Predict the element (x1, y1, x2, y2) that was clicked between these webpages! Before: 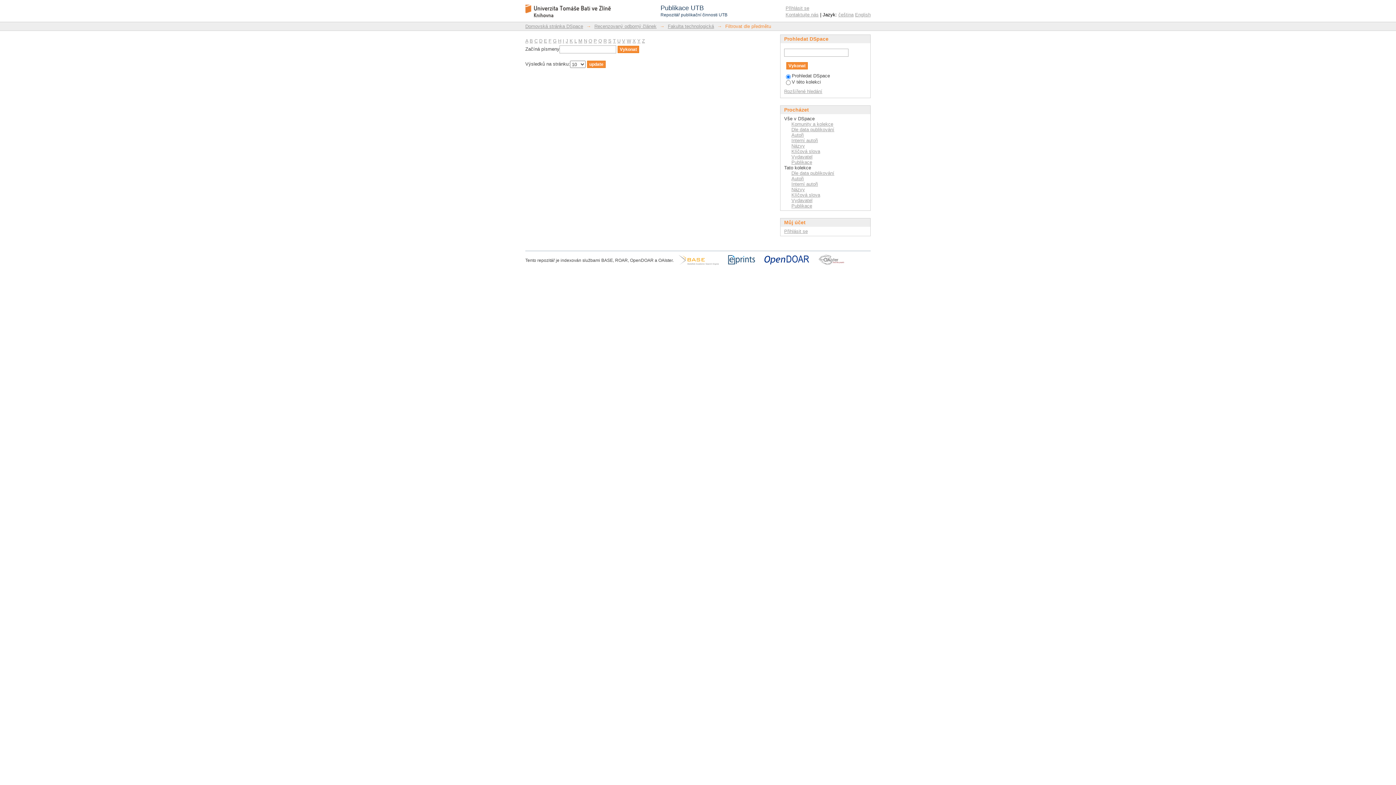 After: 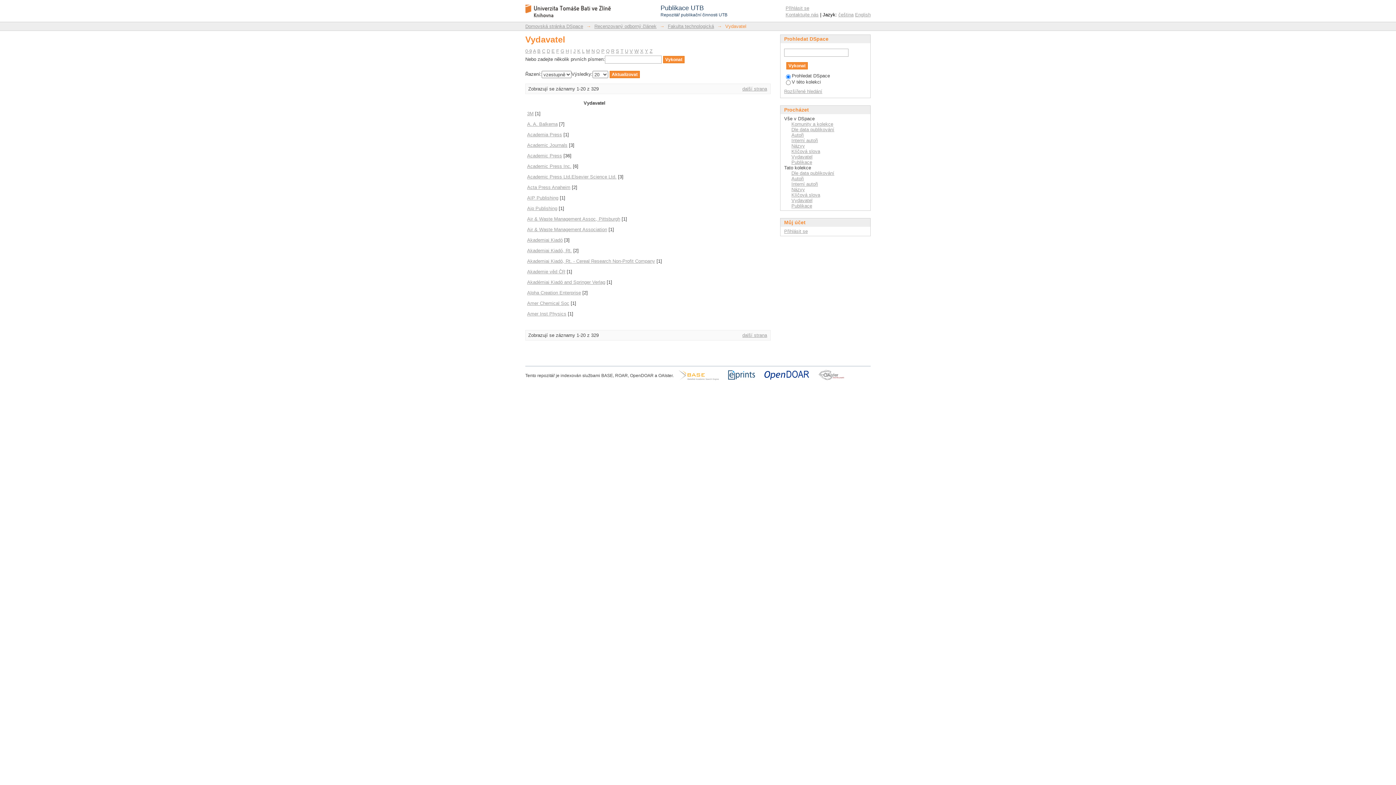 Action: label: Vydavatel bbox: (791, 197, 812, 203)